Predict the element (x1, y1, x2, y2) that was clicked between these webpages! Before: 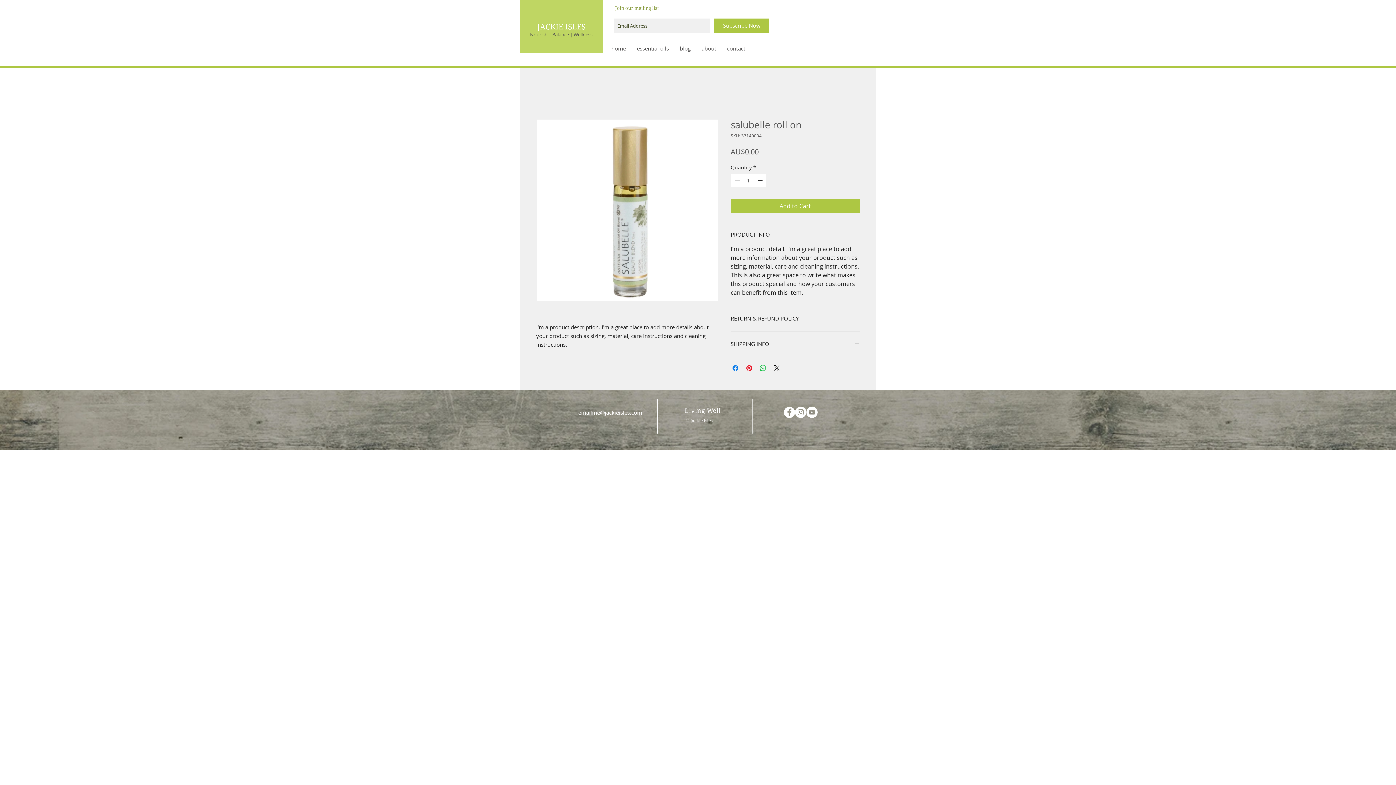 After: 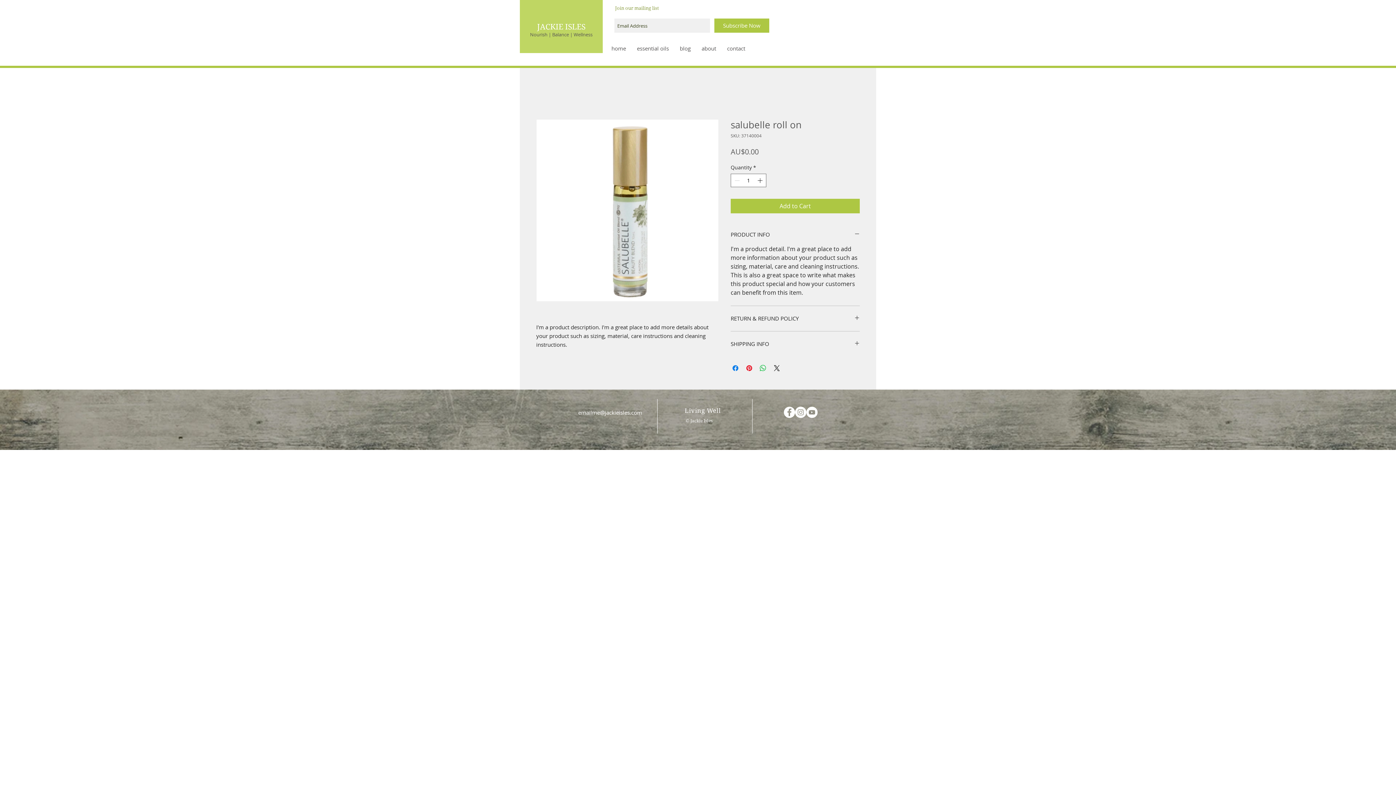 Action: bbox: (784, 406, 795, 418) label: Facebook - White Circle